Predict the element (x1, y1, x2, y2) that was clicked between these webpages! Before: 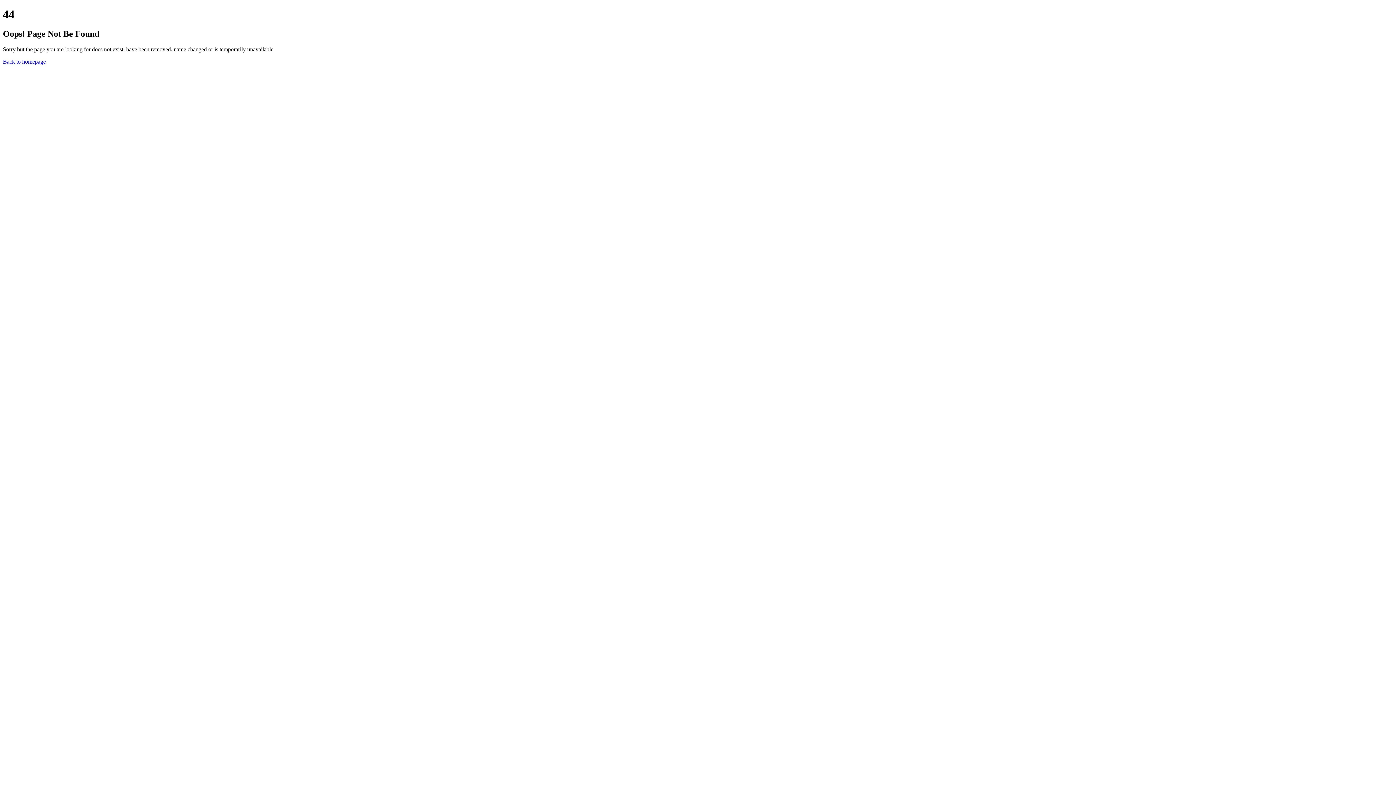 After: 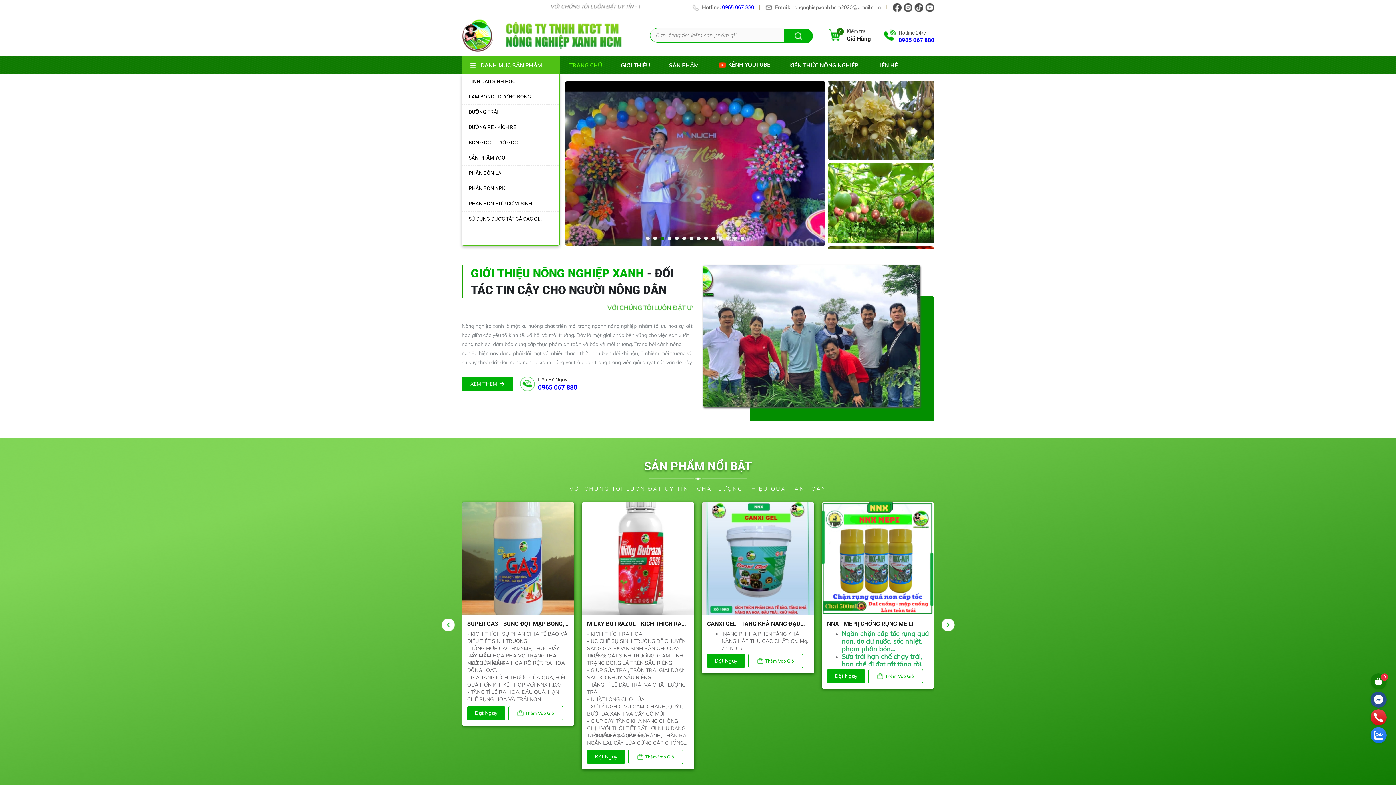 Action: label: Back to homepage bbox: (2, 58, 45, 64)